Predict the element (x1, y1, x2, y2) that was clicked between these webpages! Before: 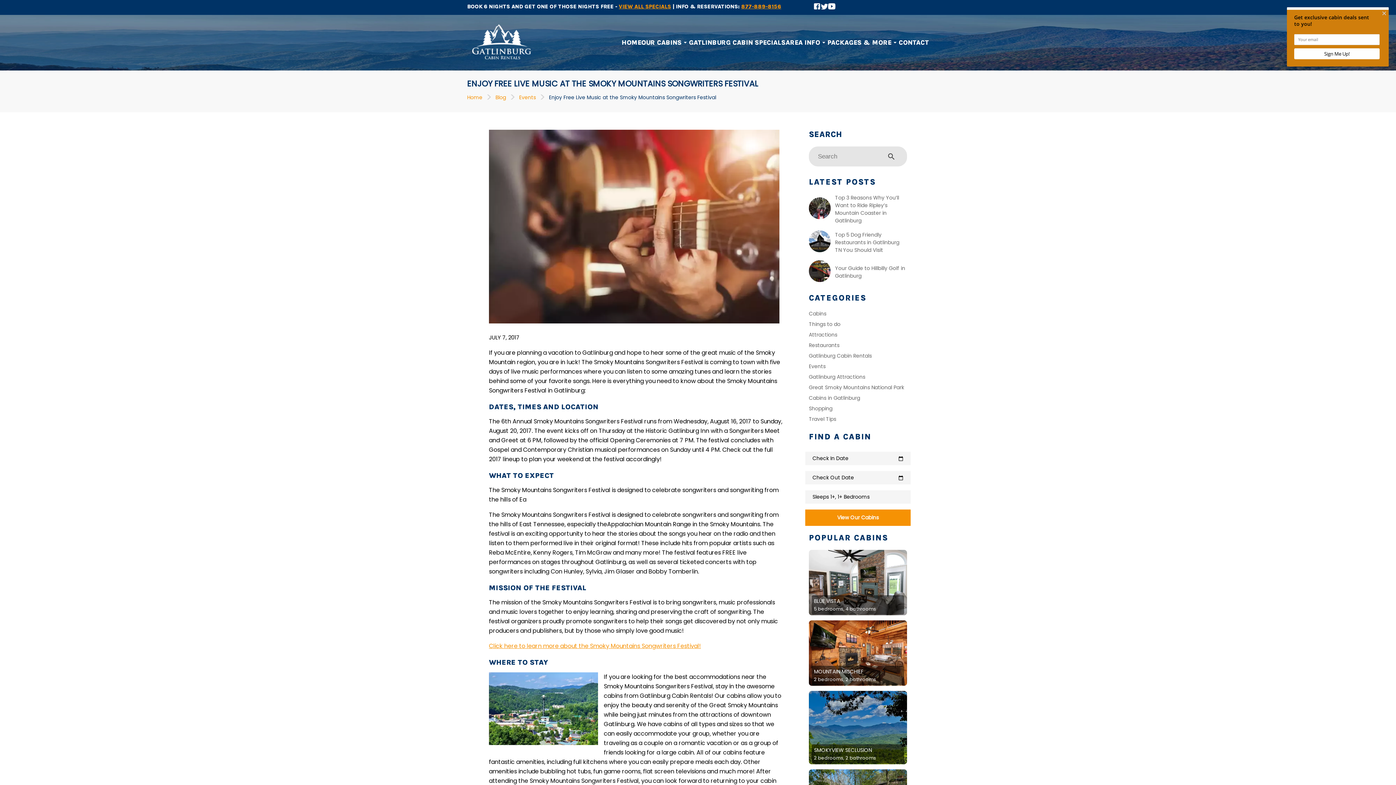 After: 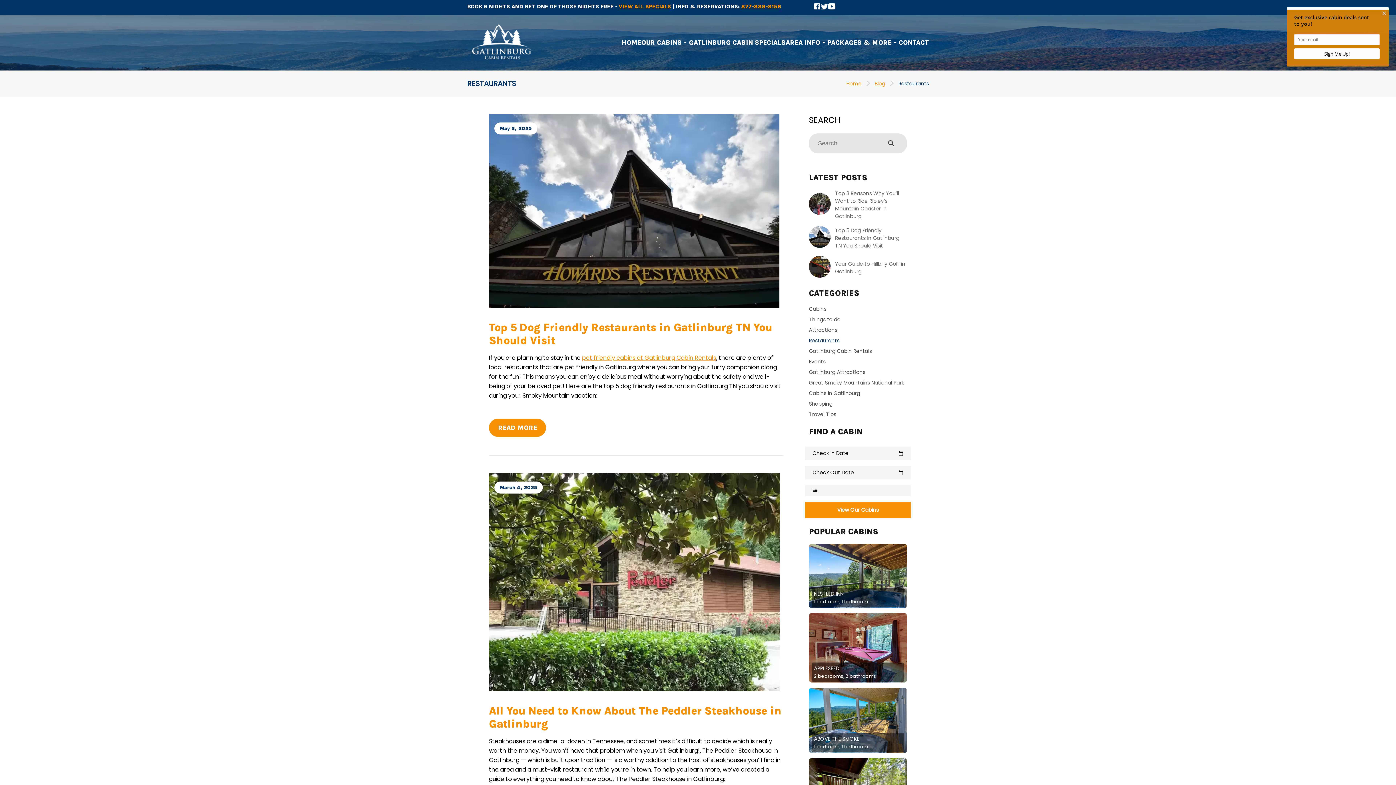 Action: bbox: (809, 341, 907, 349) label: Restaurants